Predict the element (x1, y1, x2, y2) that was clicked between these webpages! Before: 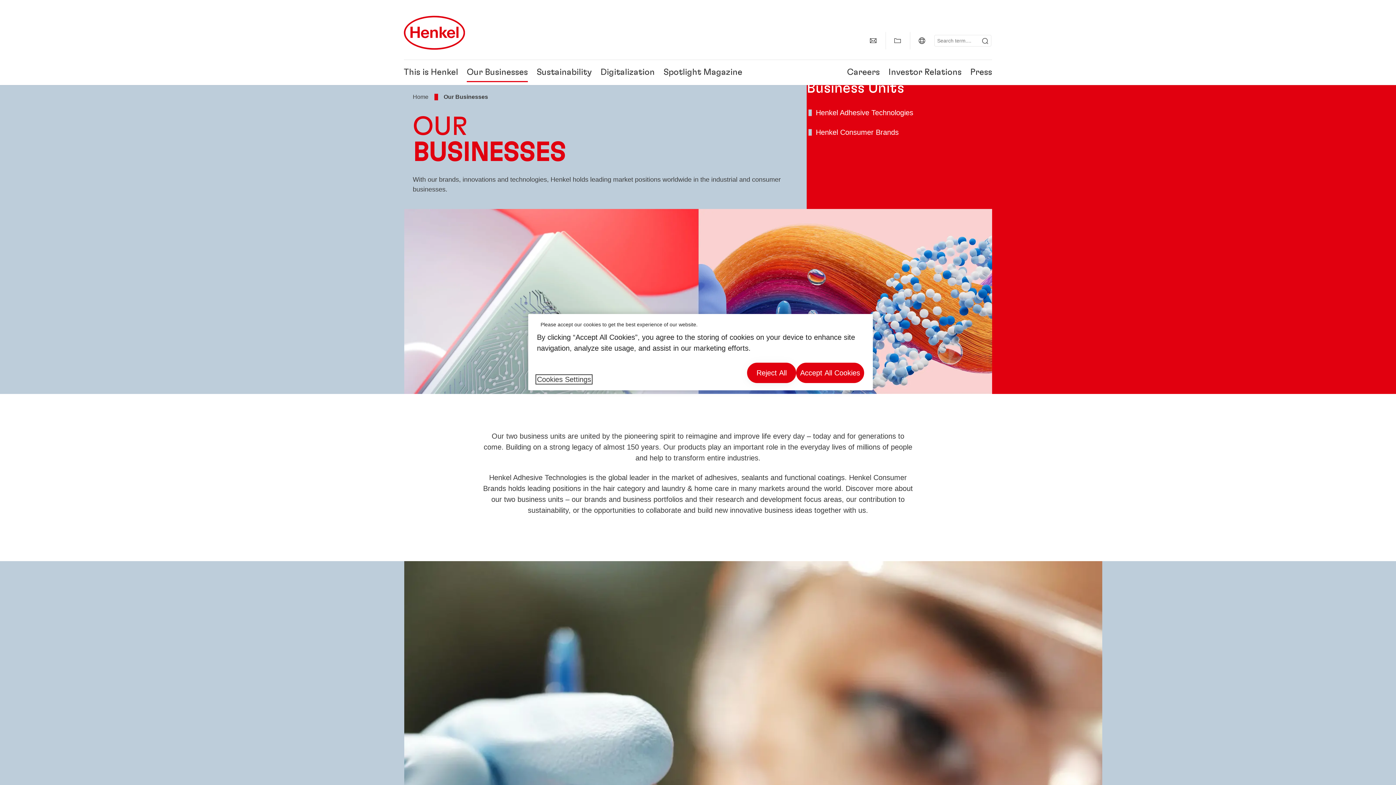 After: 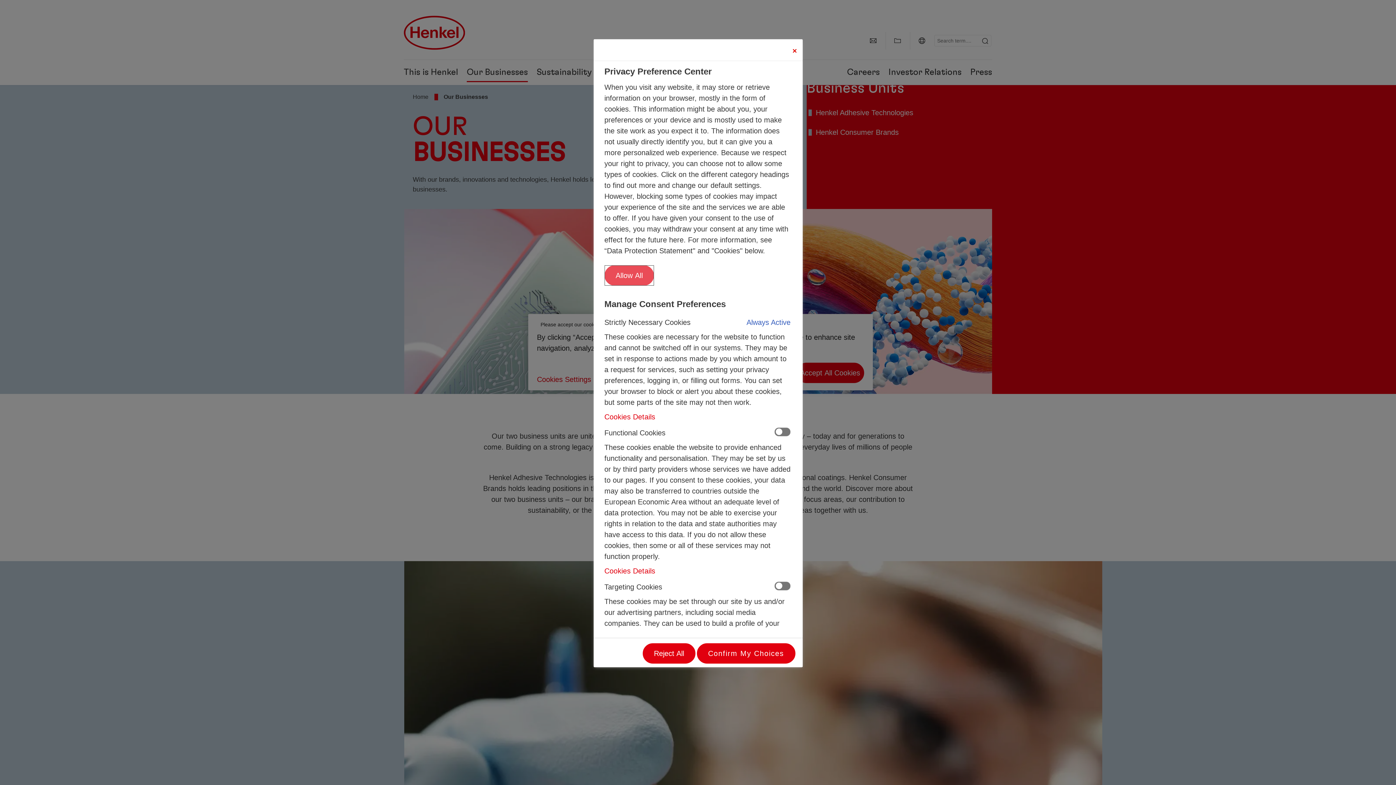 Action: label: Cookies Settings bbox: (537, 376, 591, 383)